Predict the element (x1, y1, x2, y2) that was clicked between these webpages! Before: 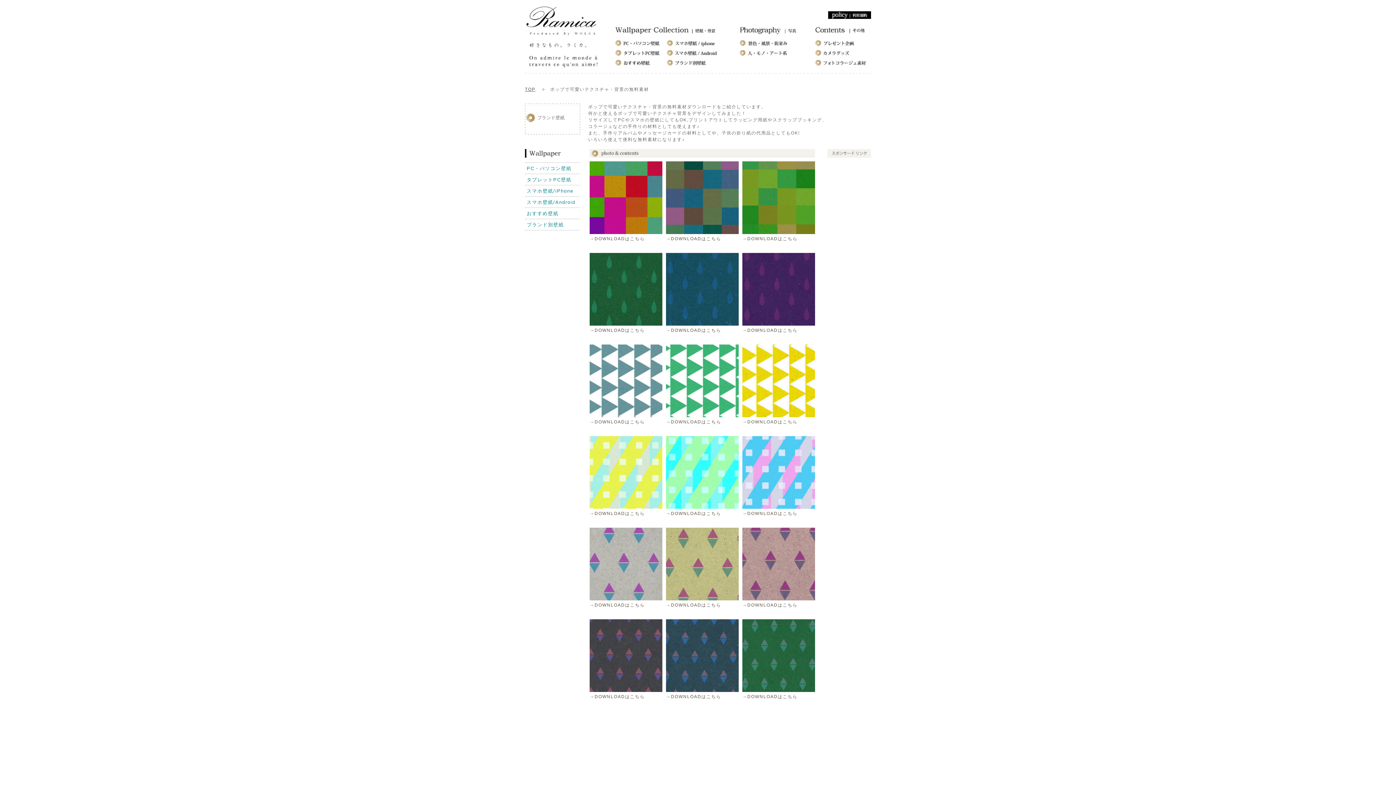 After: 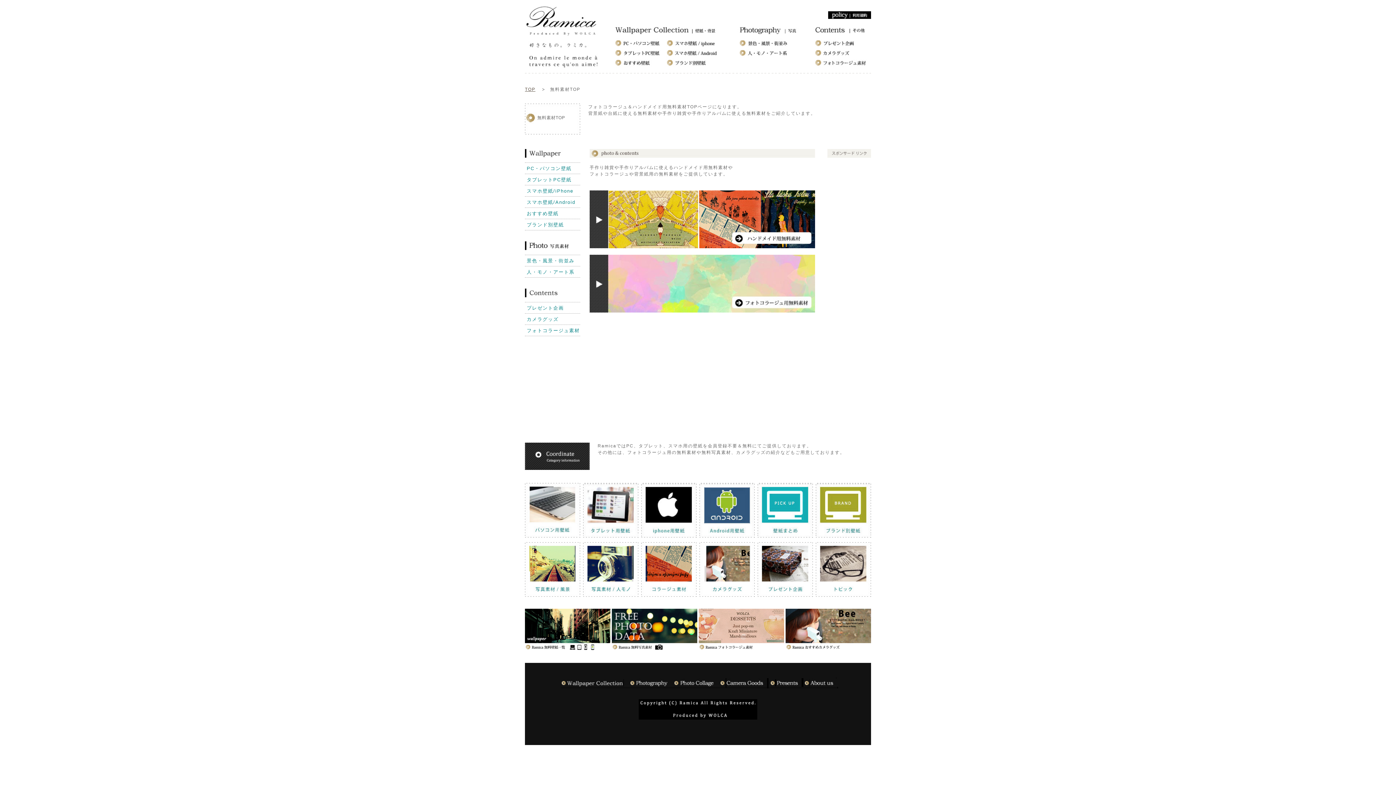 Action: bbox: (815, 62, 867, 68)